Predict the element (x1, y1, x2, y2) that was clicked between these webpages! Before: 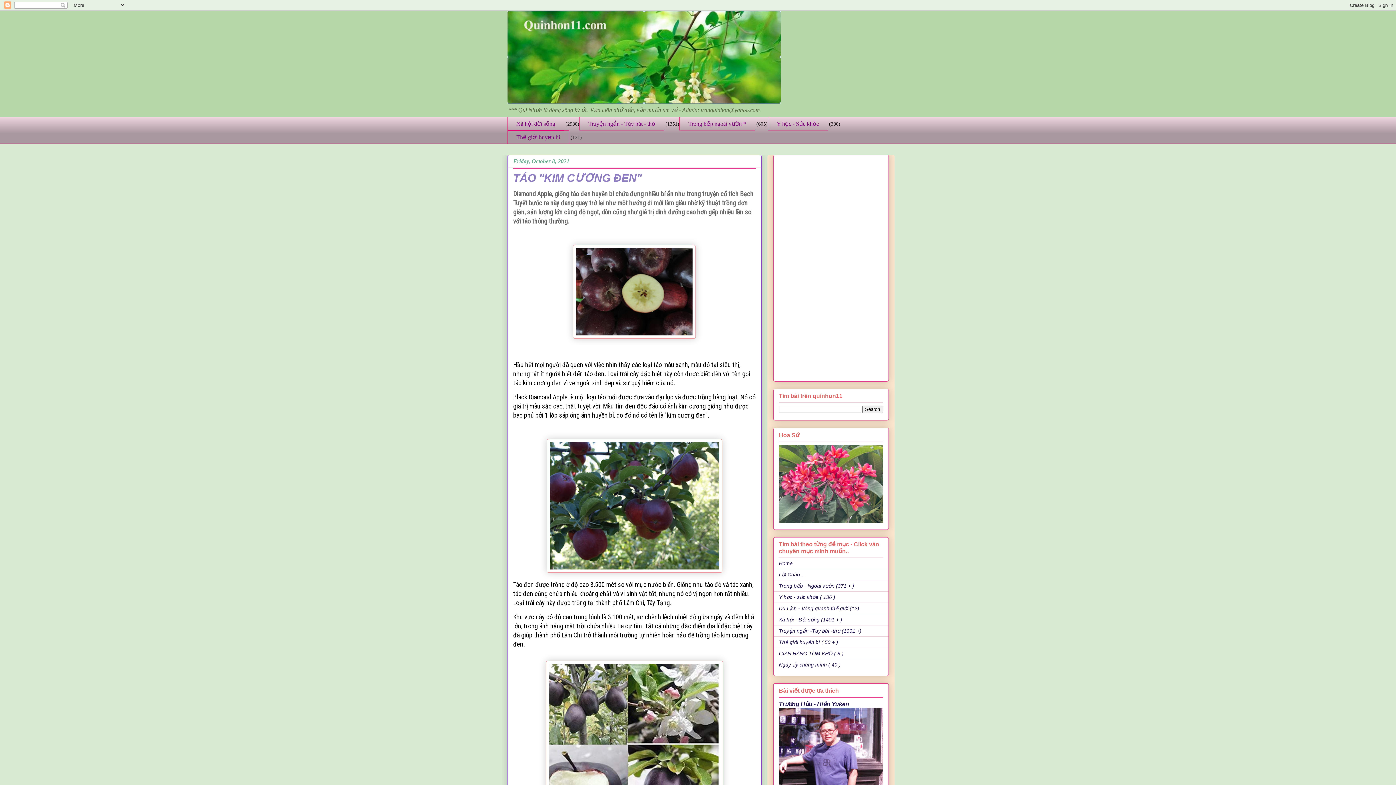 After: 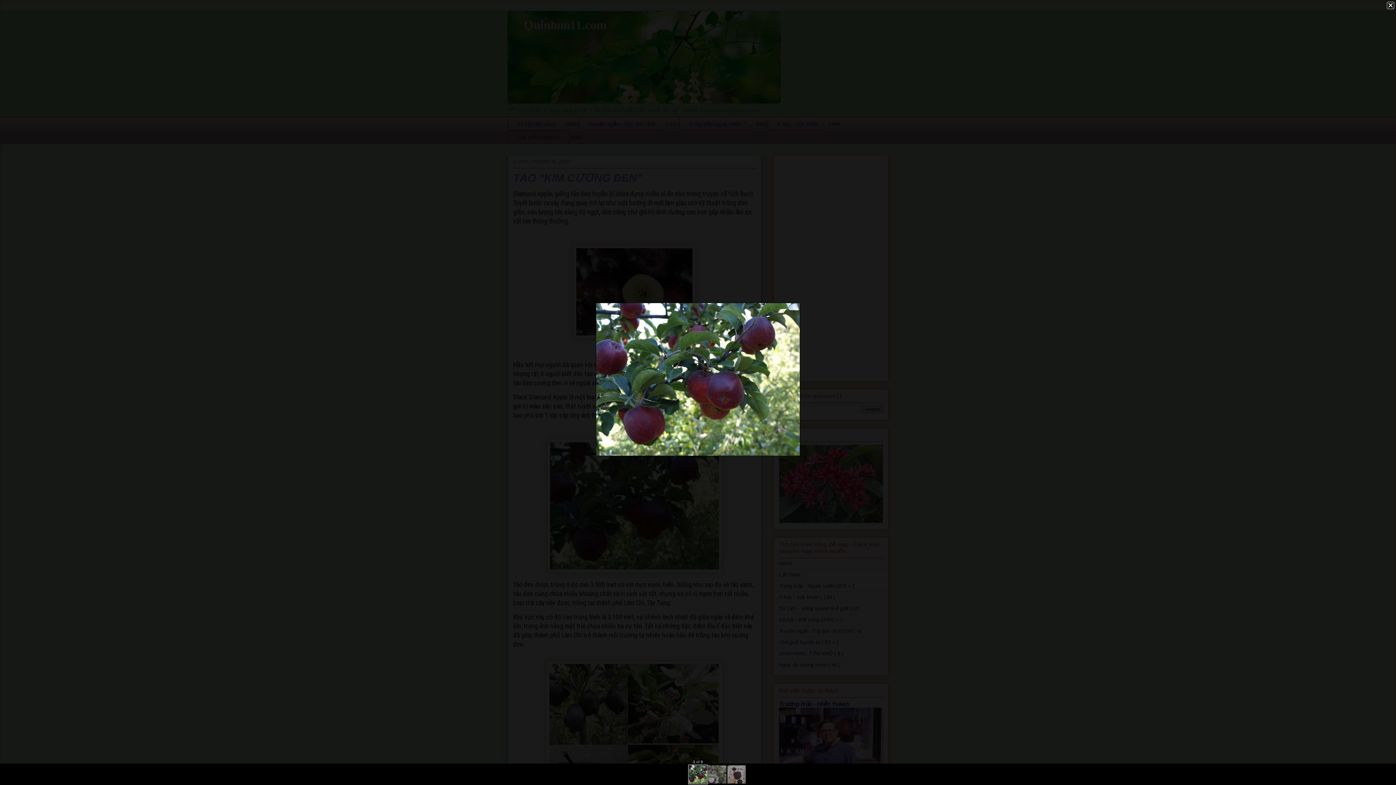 Action: bbox: (546, 567, 722, 574)